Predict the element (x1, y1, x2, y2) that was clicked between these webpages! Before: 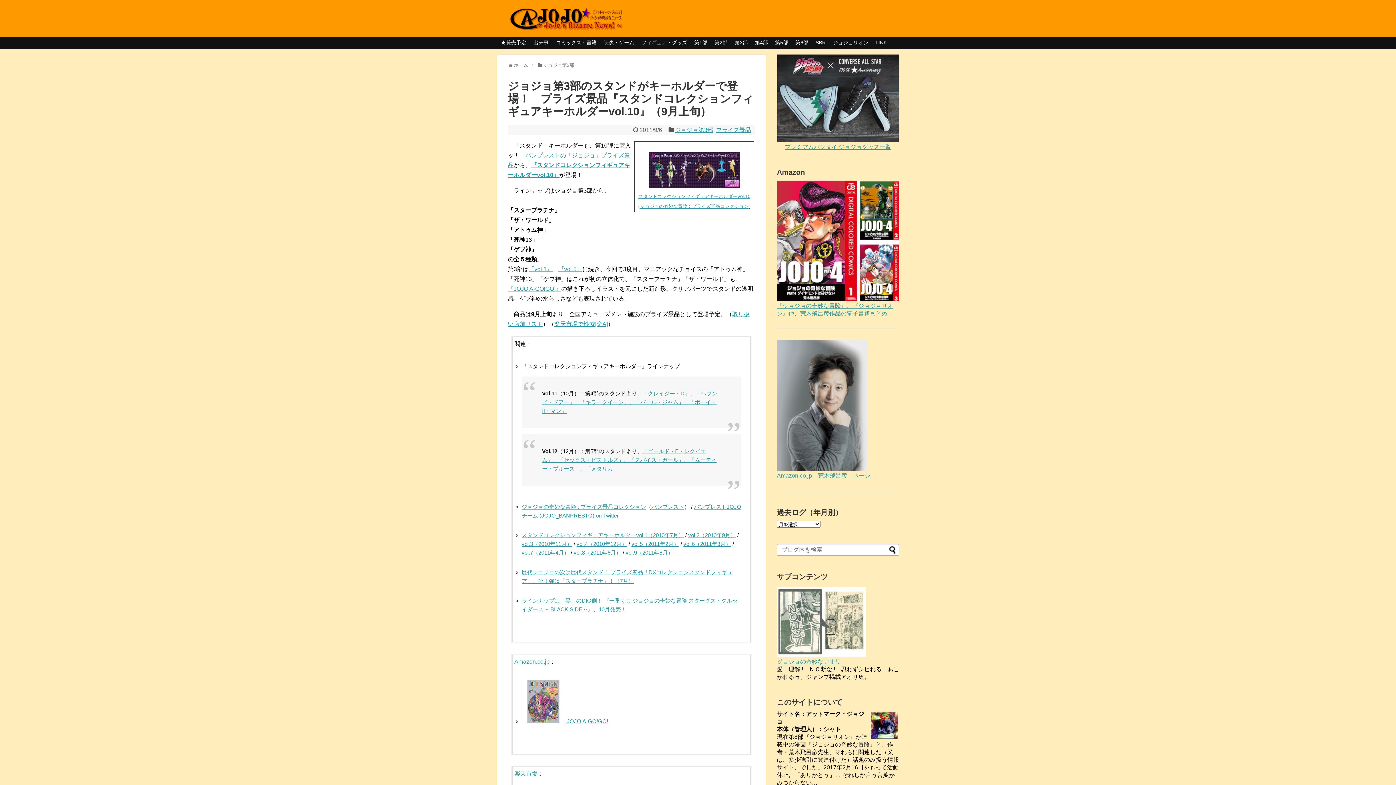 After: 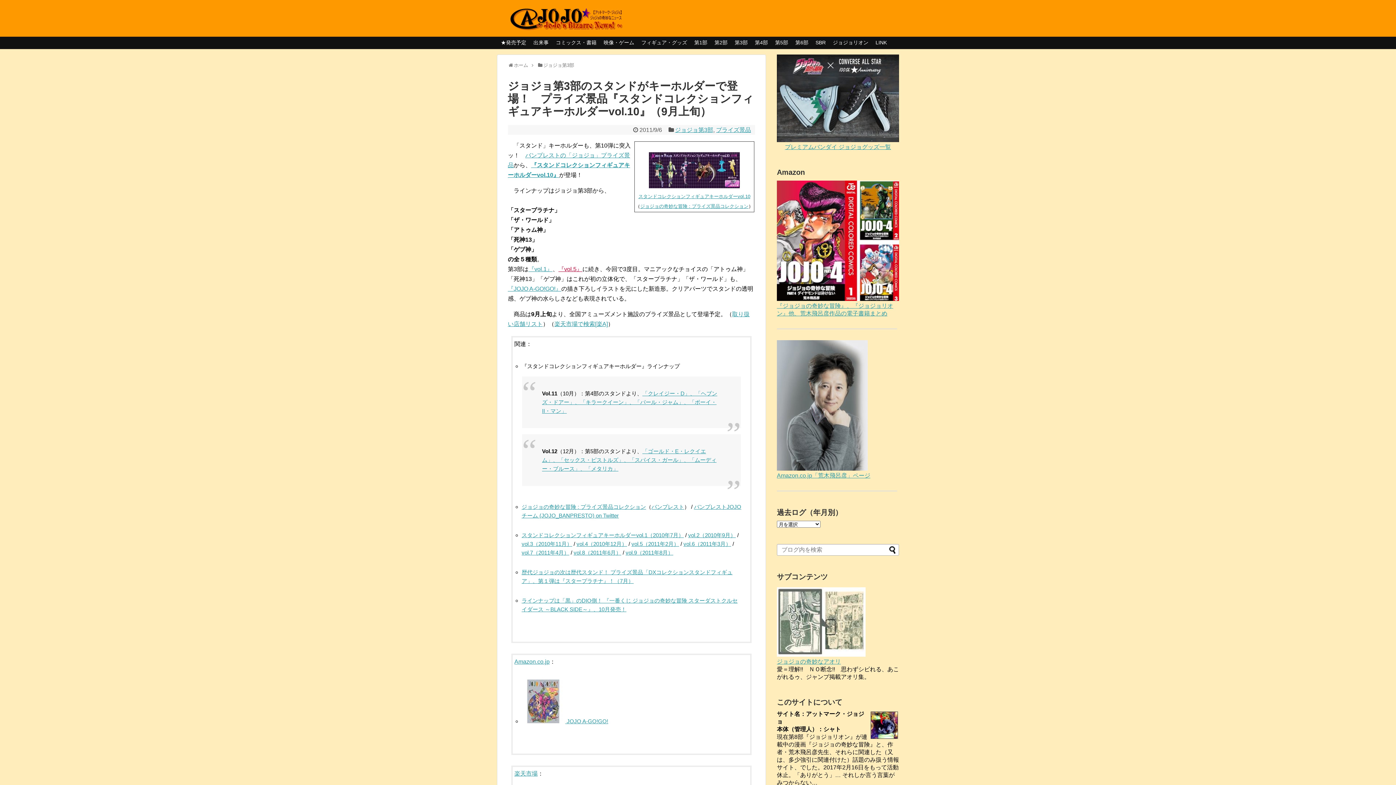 Action: bbox: (558, 266, 582, 272) label: 『vol.5』